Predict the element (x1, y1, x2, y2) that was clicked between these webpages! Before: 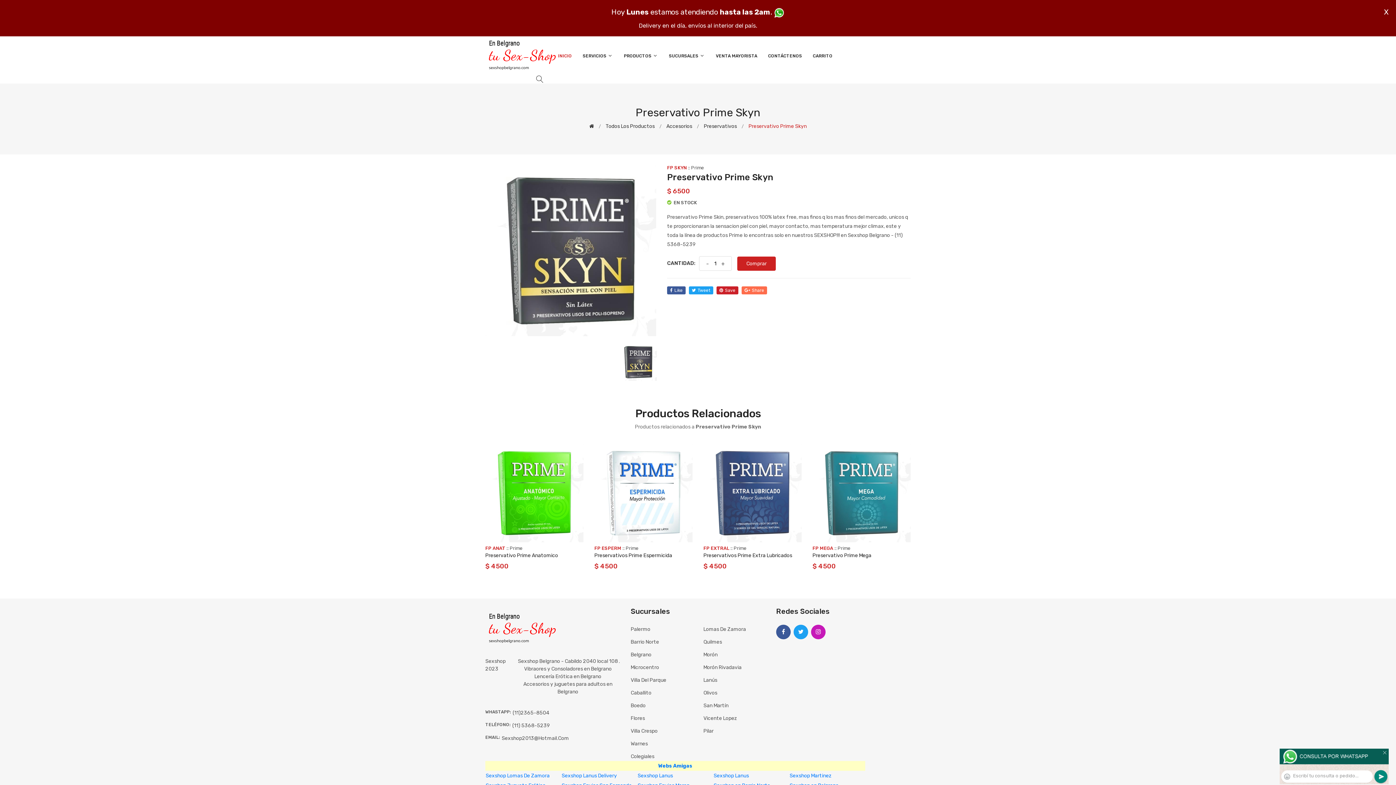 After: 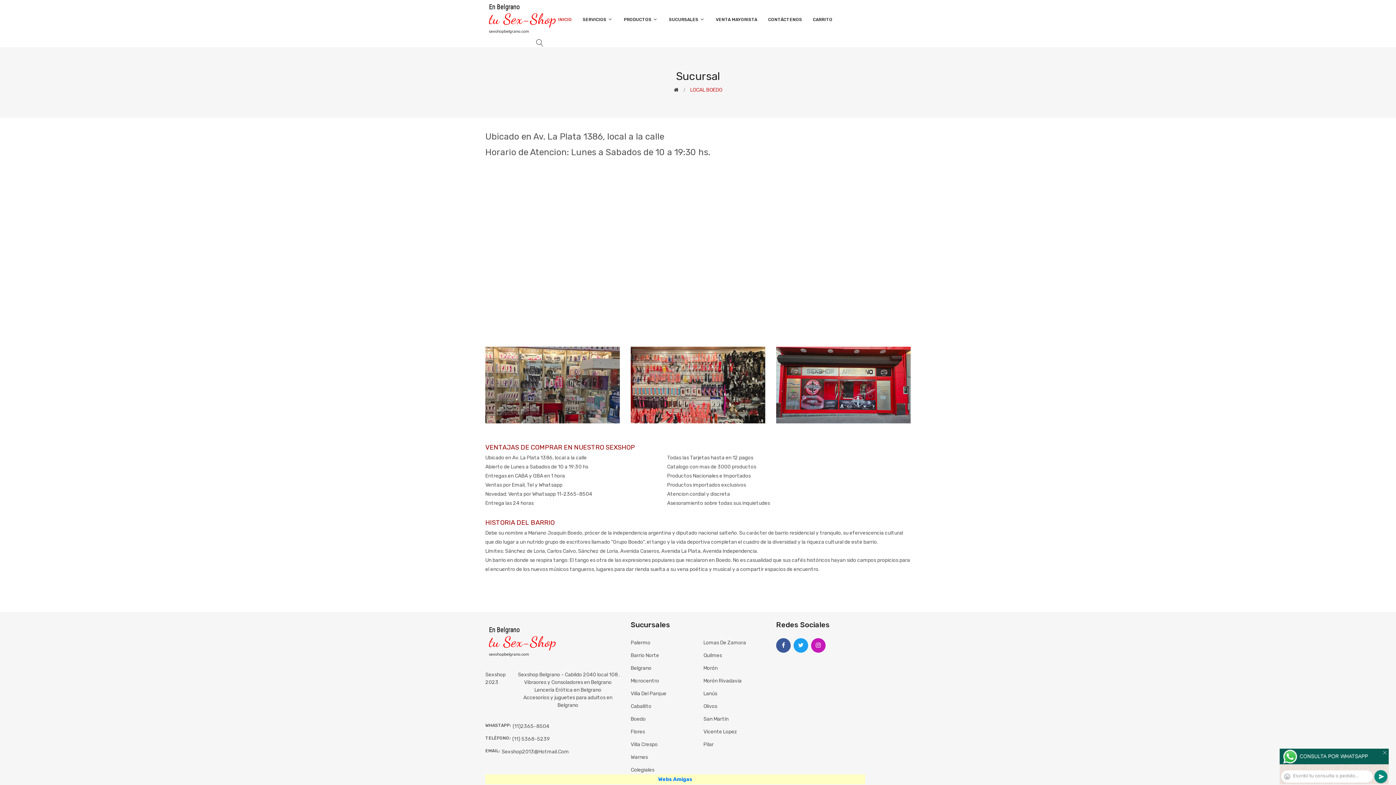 Action: bbox: (630, 701, 645, 710) label: Boedo